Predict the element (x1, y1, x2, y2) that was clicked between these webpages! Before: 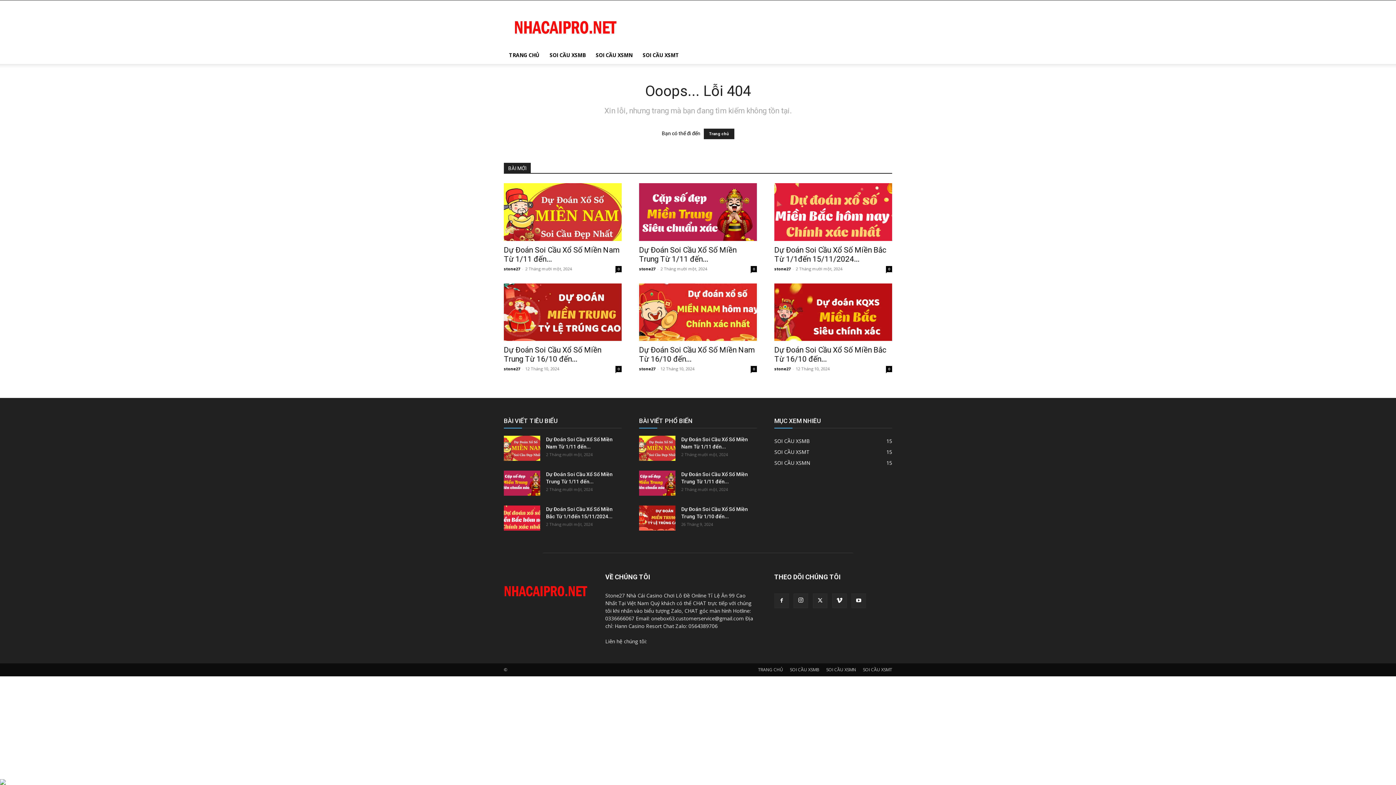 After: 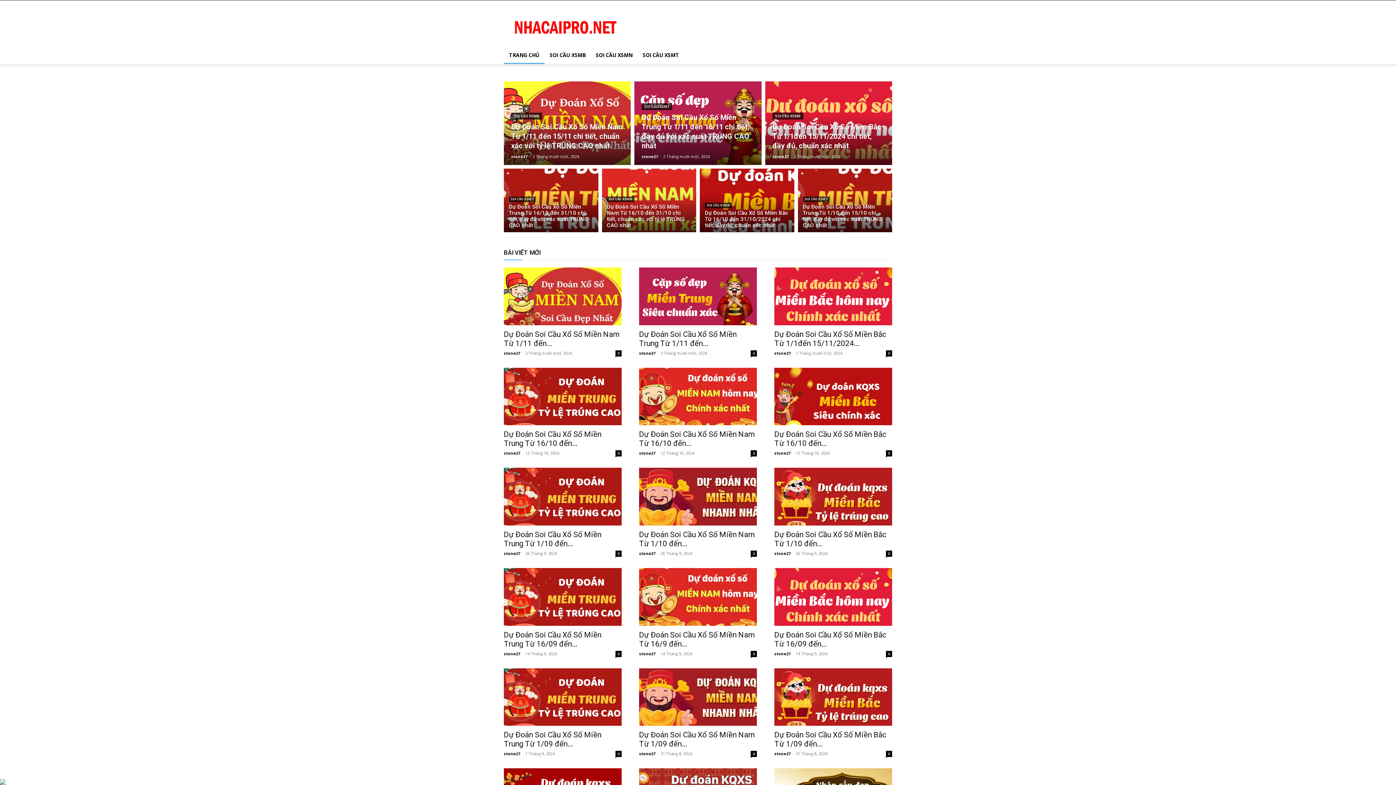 Action: bbox: (504, 593, 588, 599)